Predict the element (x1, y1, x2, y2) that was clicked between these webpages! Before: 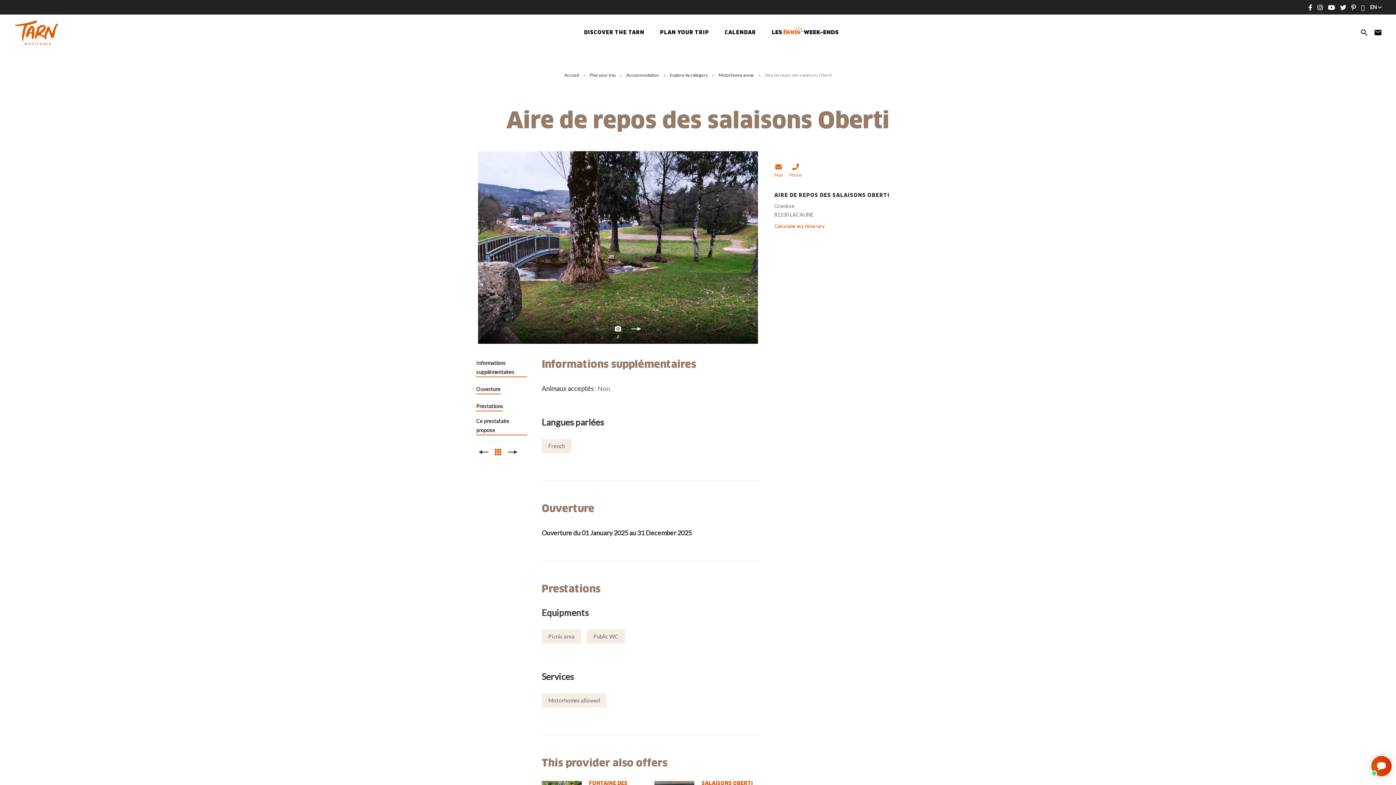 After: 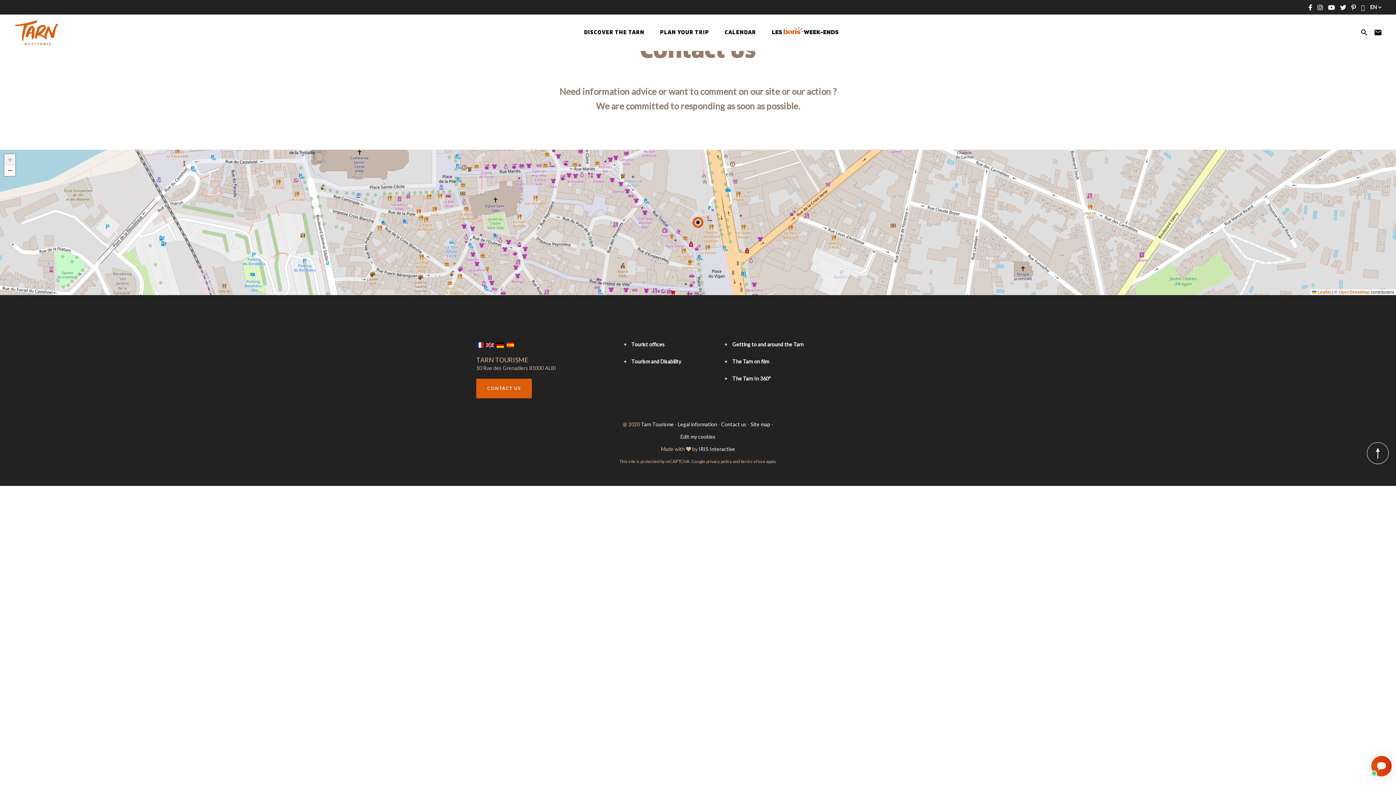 Action: bbox: (1374, 28, 1381, 36) label: Contact us